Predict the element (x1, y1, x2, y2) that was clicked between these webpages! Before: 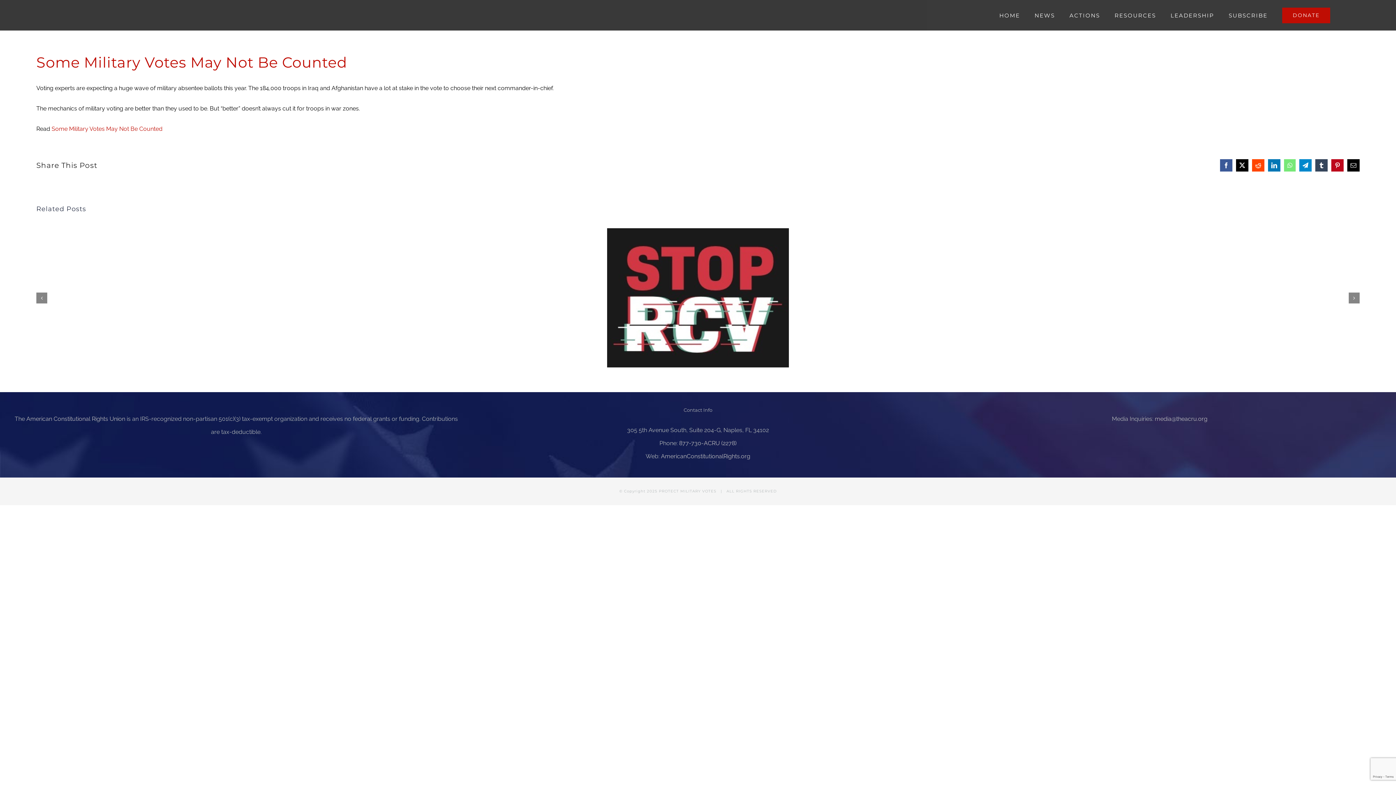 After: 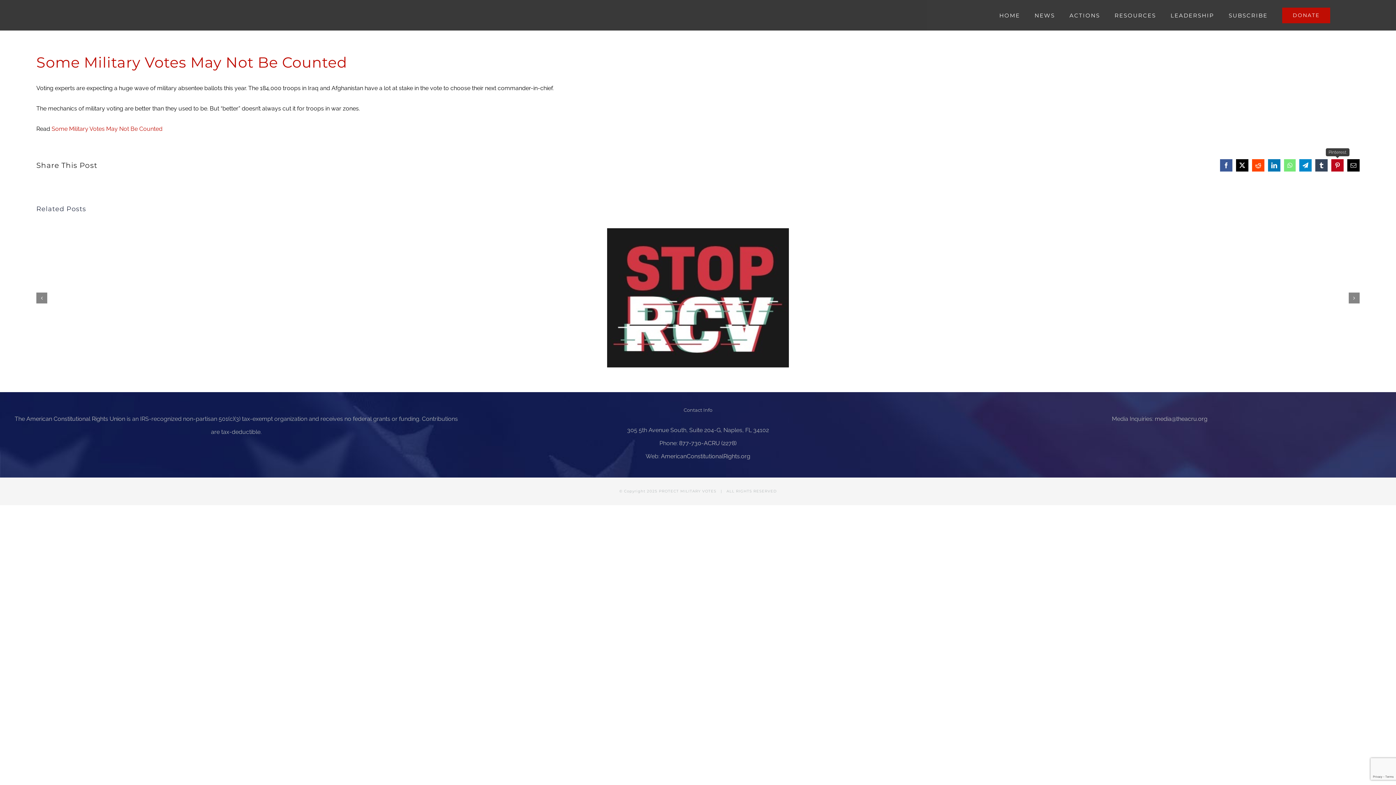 Action: bbox: (1331, 159, 1344, 171) label: Pinterest